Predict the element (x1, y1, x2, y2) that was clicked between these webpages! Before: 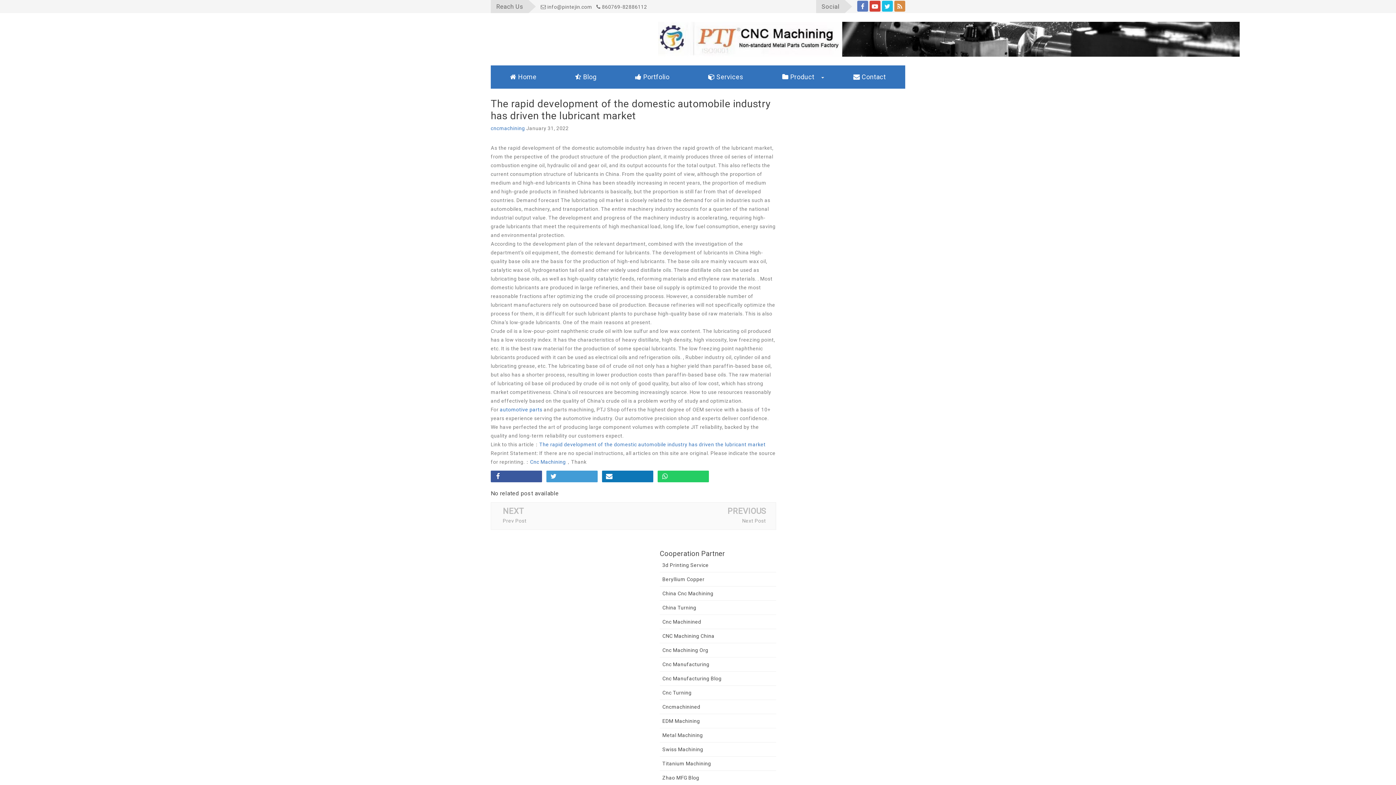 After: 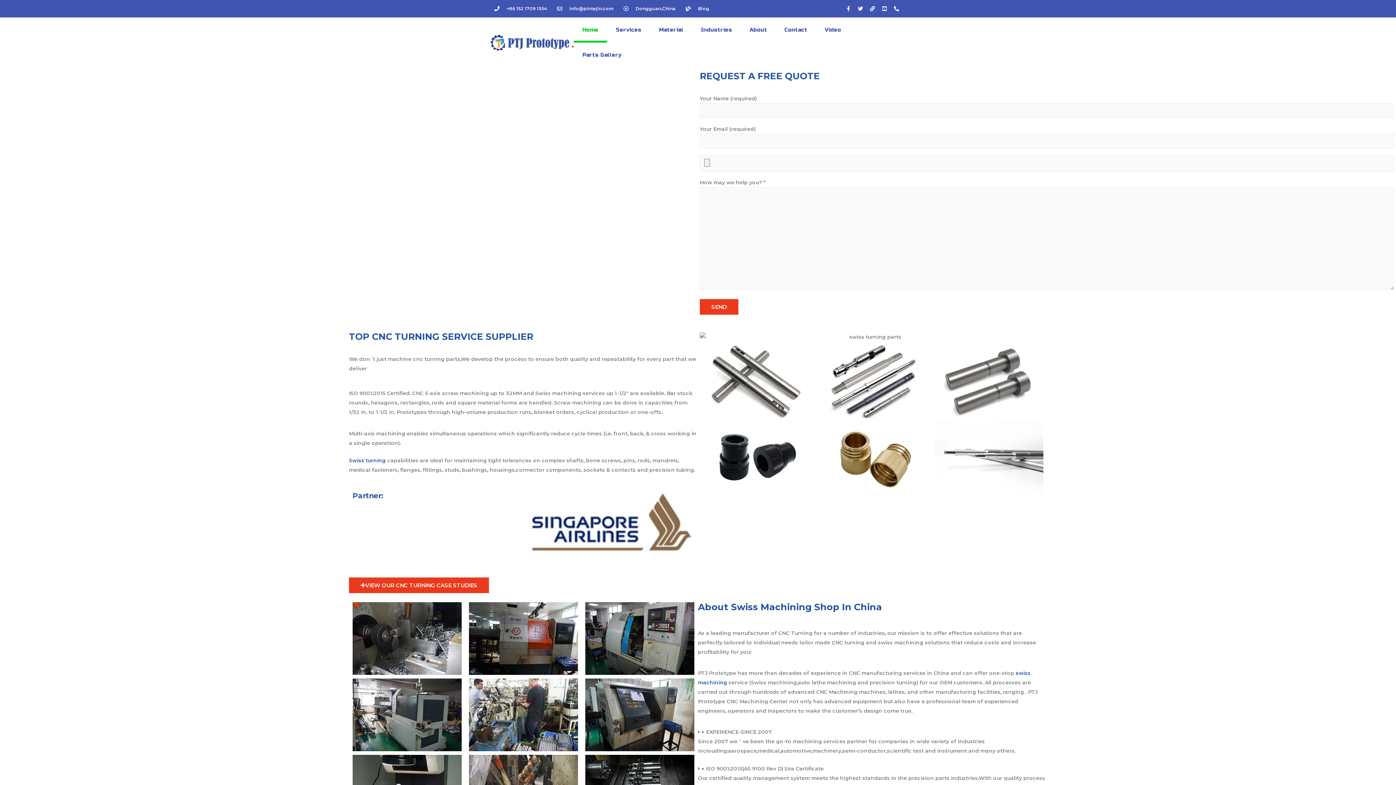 Action: bbox: (662, 690, 691, 696) label: Cnc Turning